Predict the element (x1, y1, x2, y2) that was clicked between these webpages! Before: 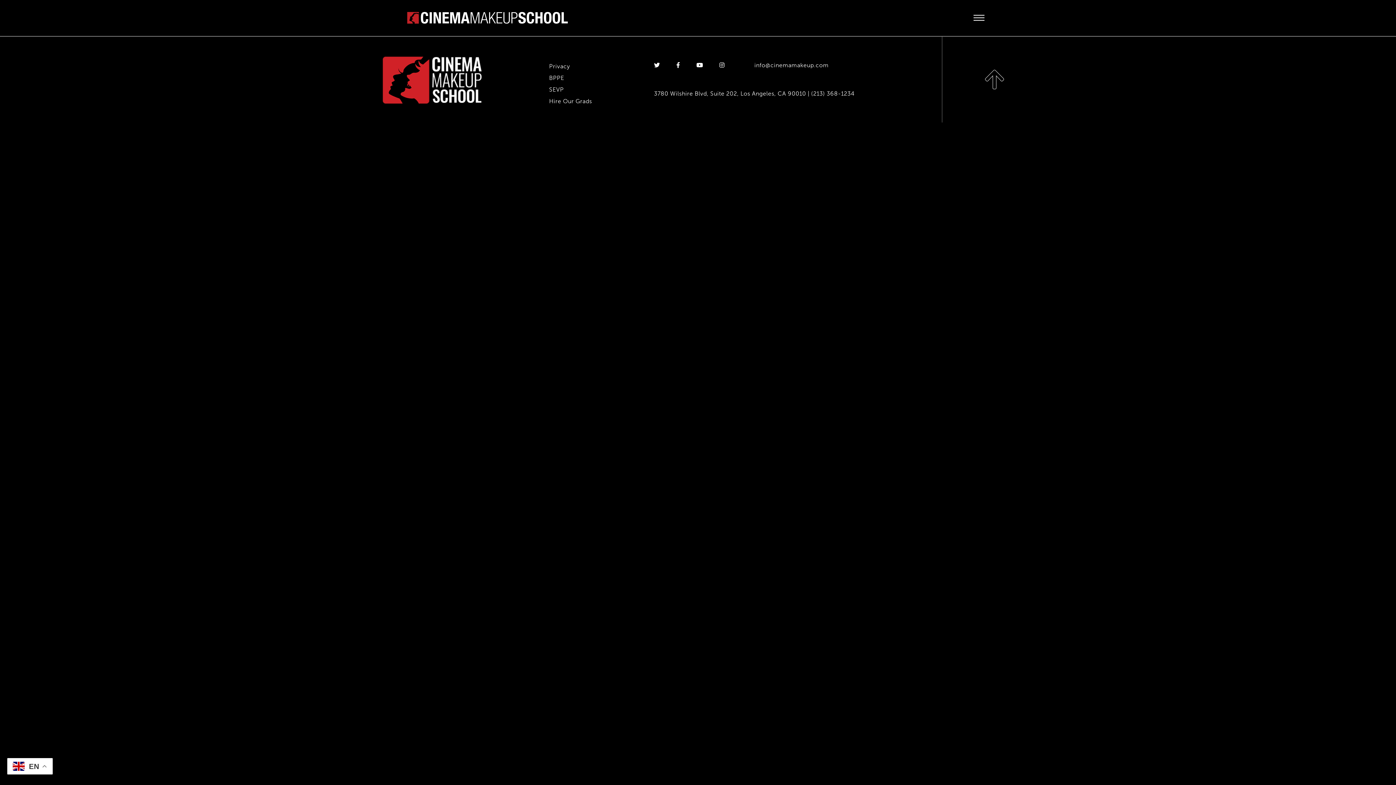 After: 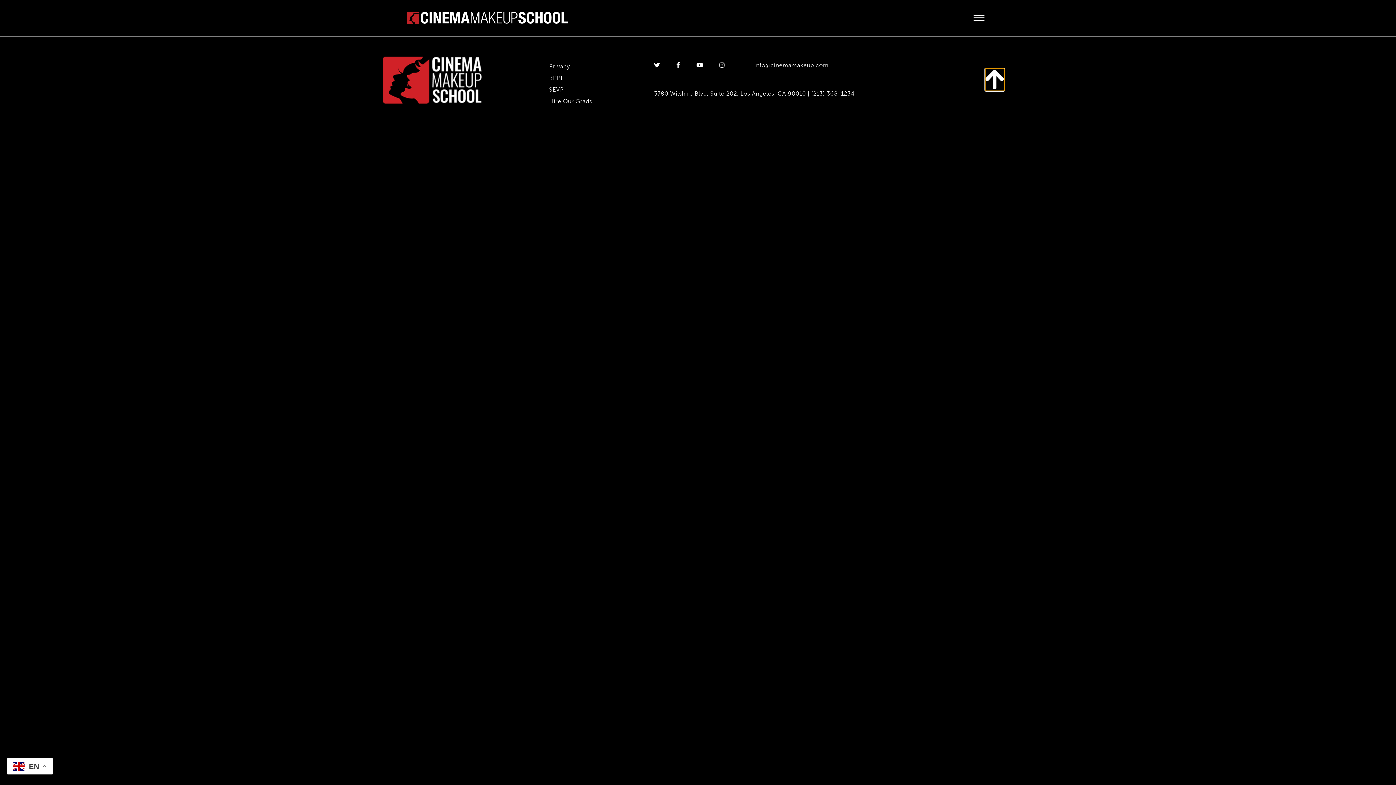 Action: bbox: (985, 68, 1004, 90)